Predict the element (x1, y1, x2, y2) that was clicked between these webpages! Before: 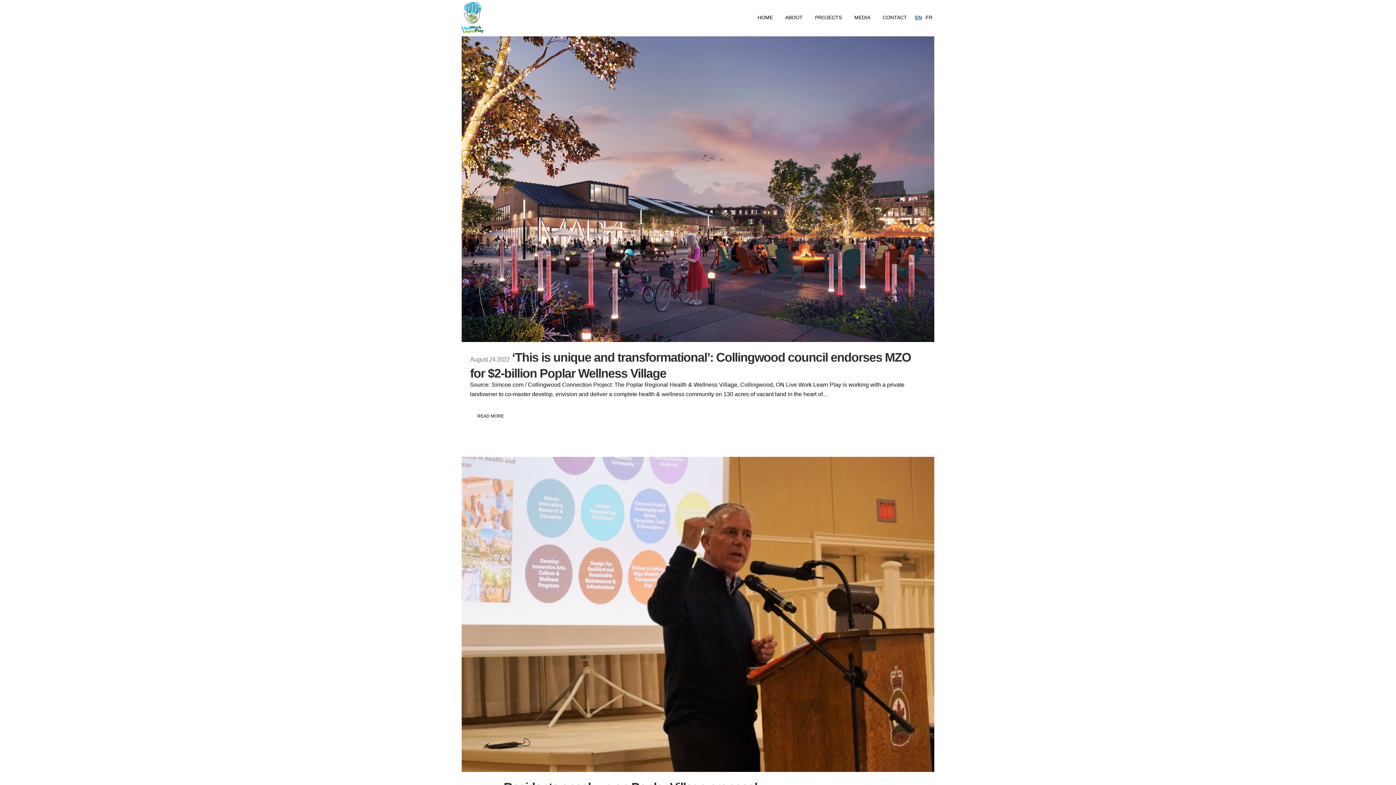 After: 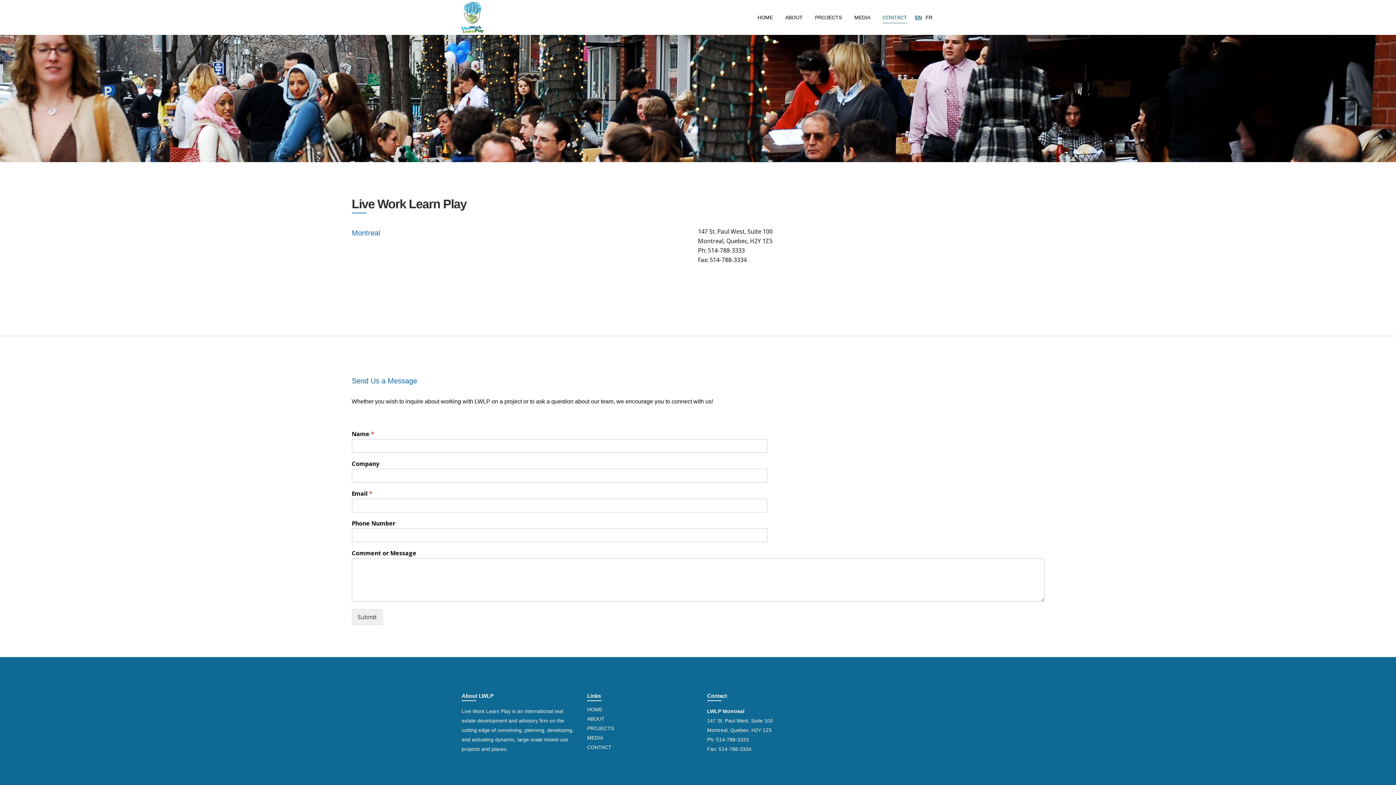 Action: label: CONTACT bbox: (876, 0, 913, 34)